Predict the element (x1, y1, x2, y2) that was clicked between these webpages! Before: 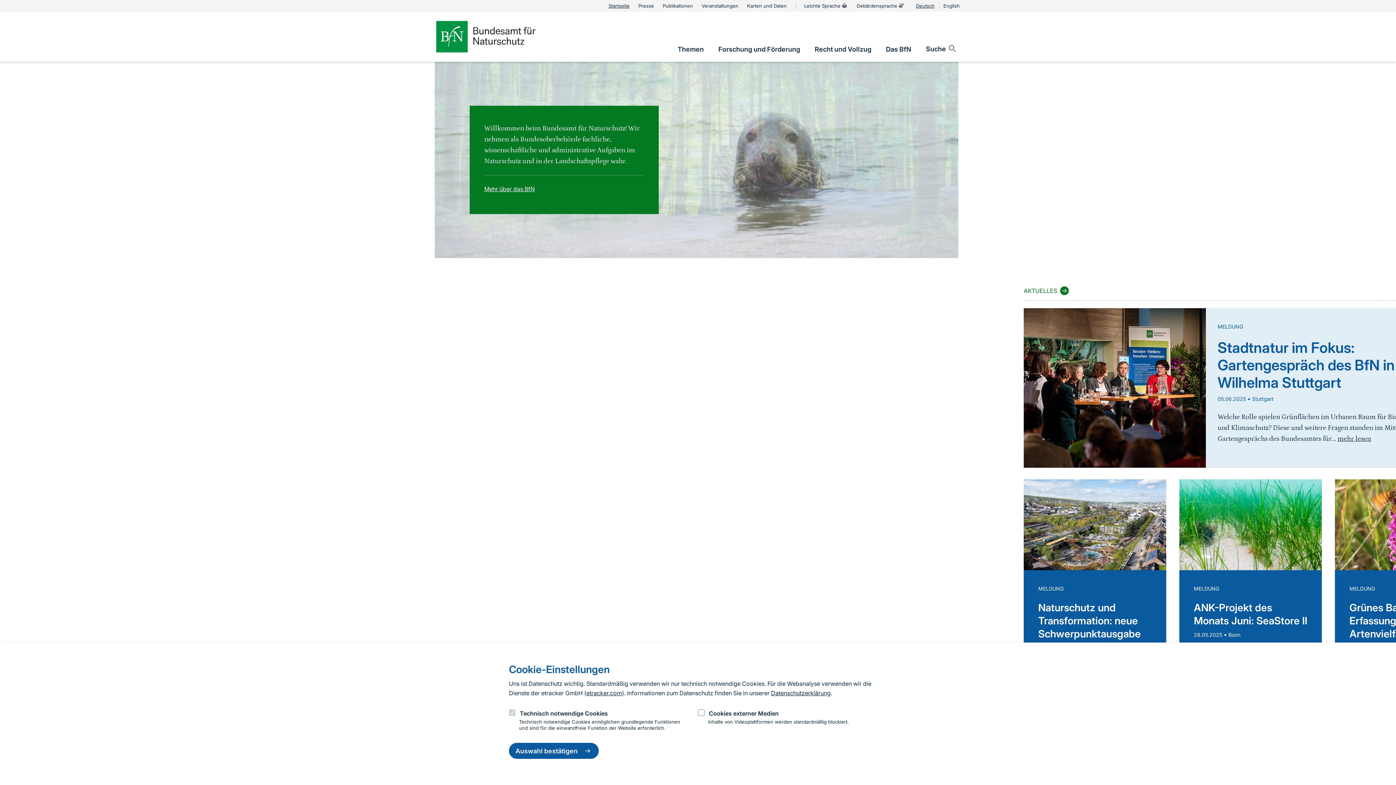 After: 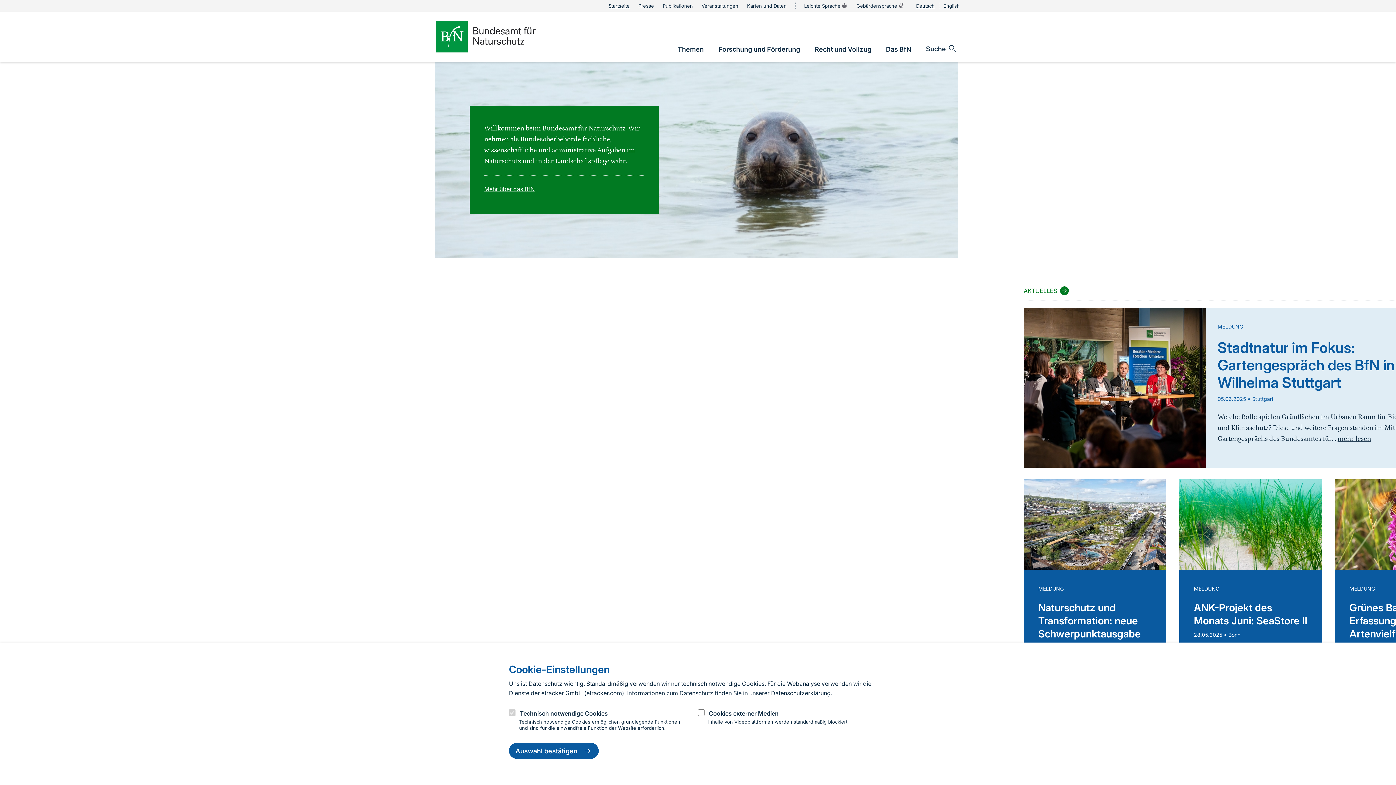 Action: bbox: (608, 1, 629, 10) label: Startseite